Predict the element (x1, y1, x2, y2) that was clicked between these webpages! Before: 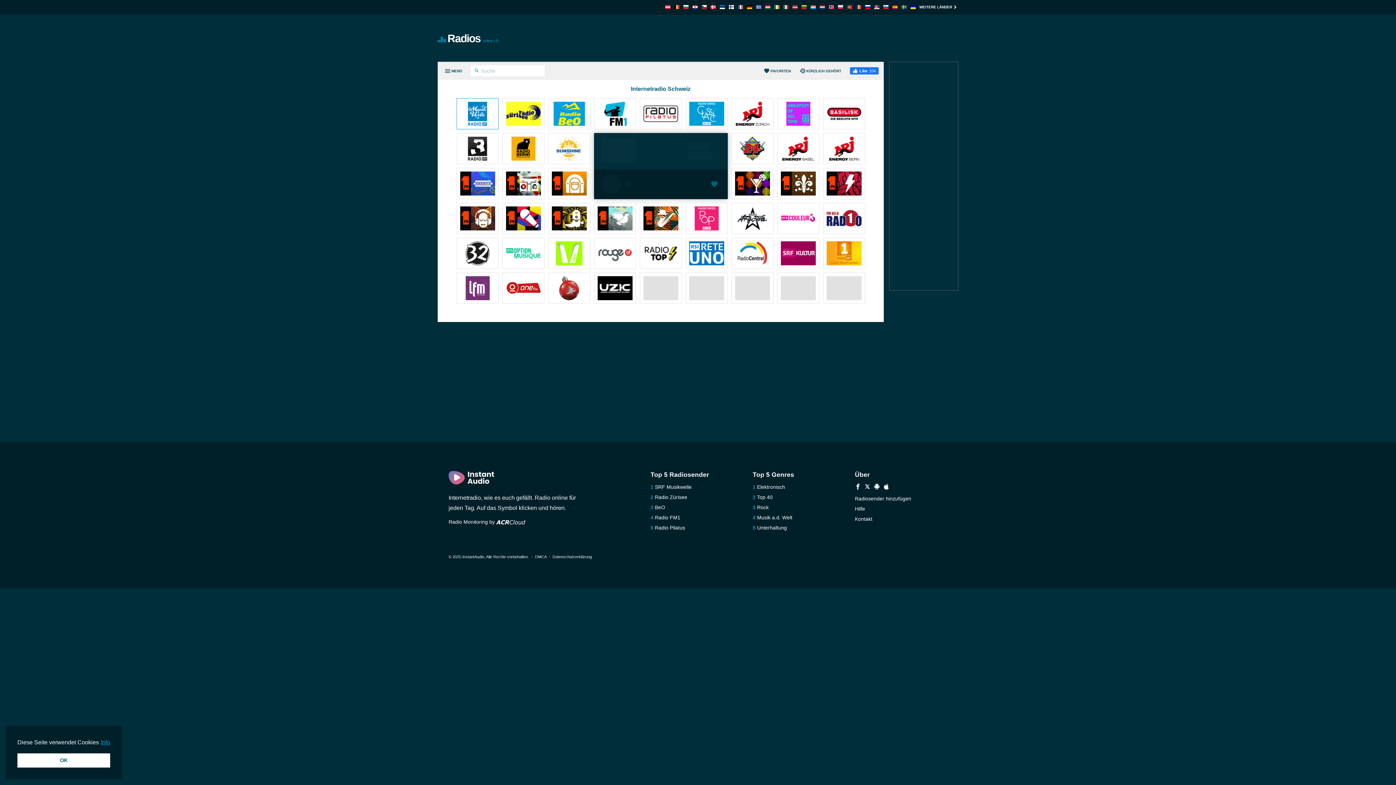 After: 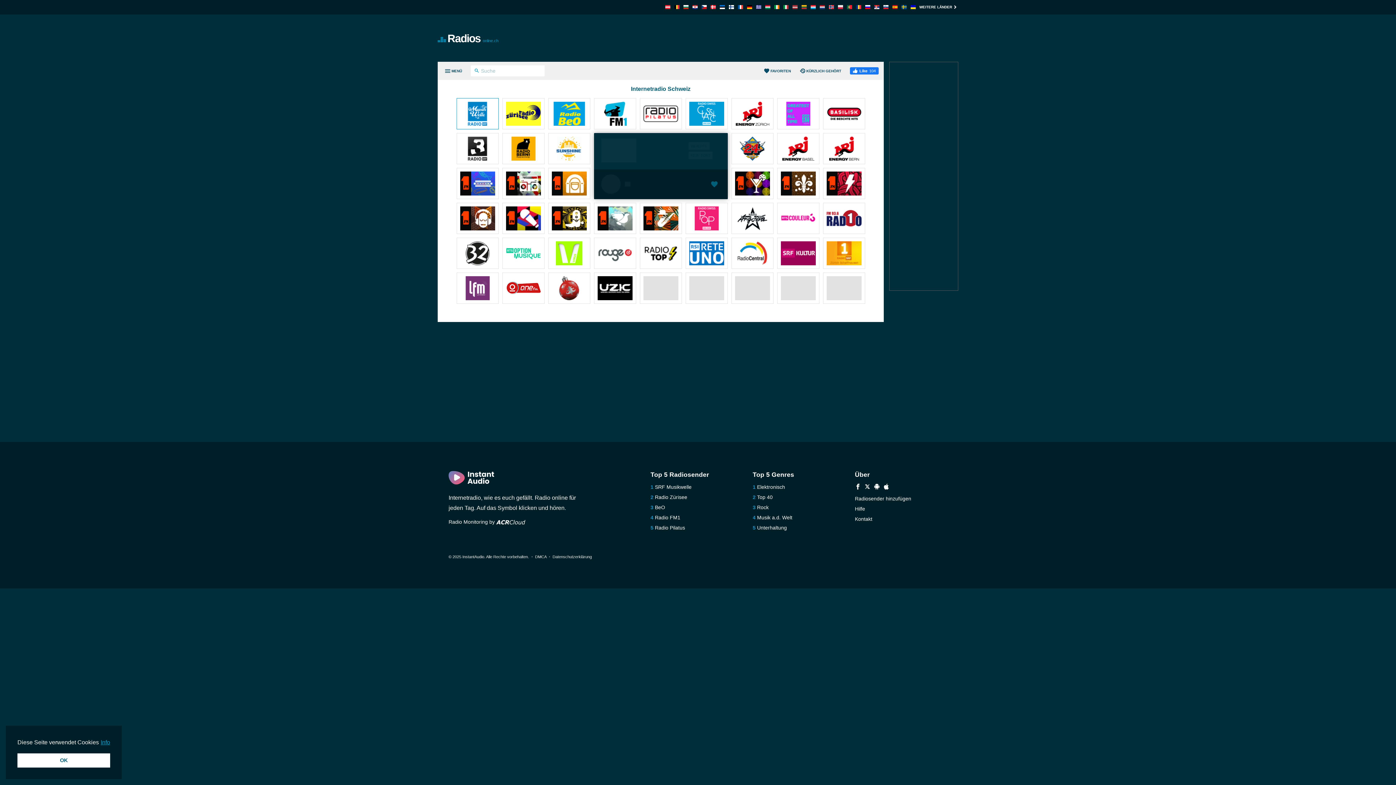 Action: bbox: (506, 101, 540, 127)